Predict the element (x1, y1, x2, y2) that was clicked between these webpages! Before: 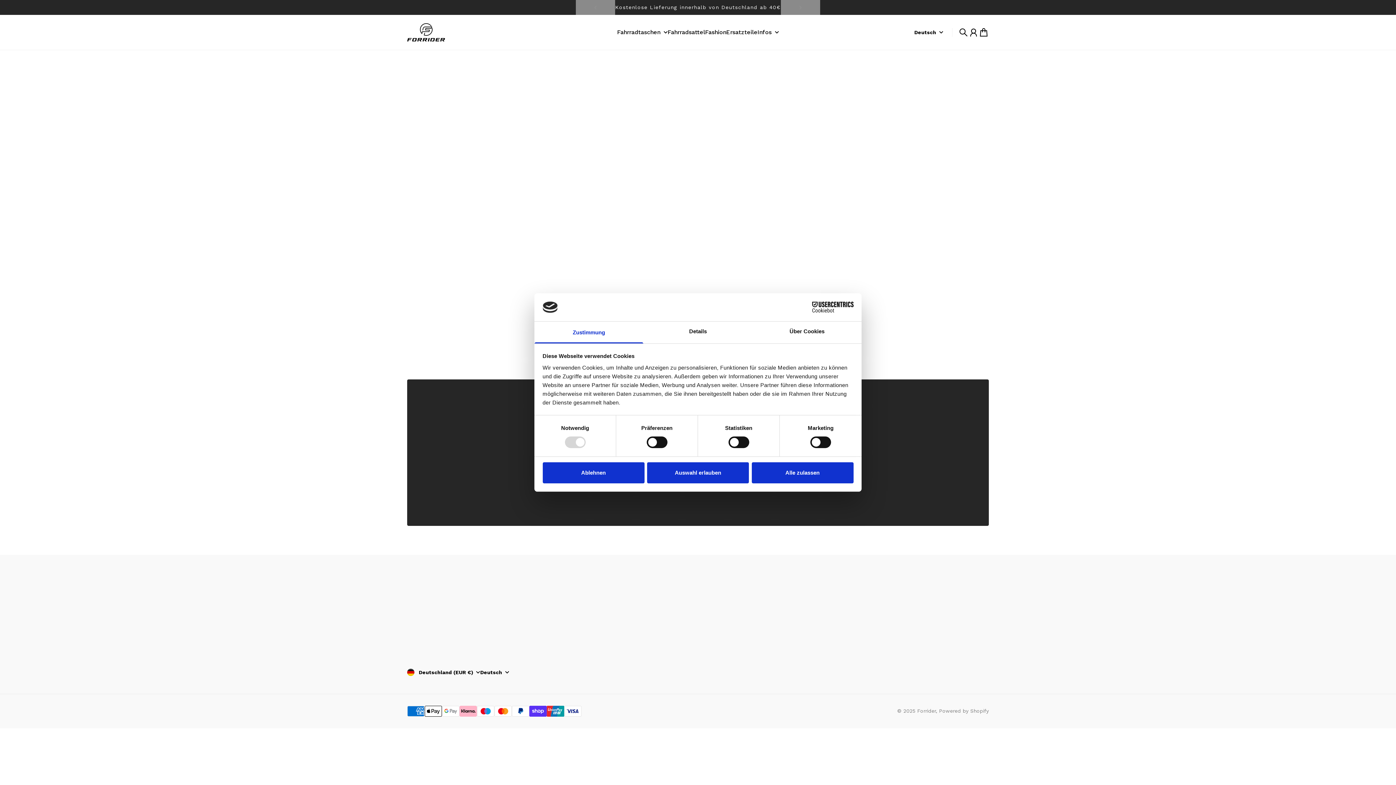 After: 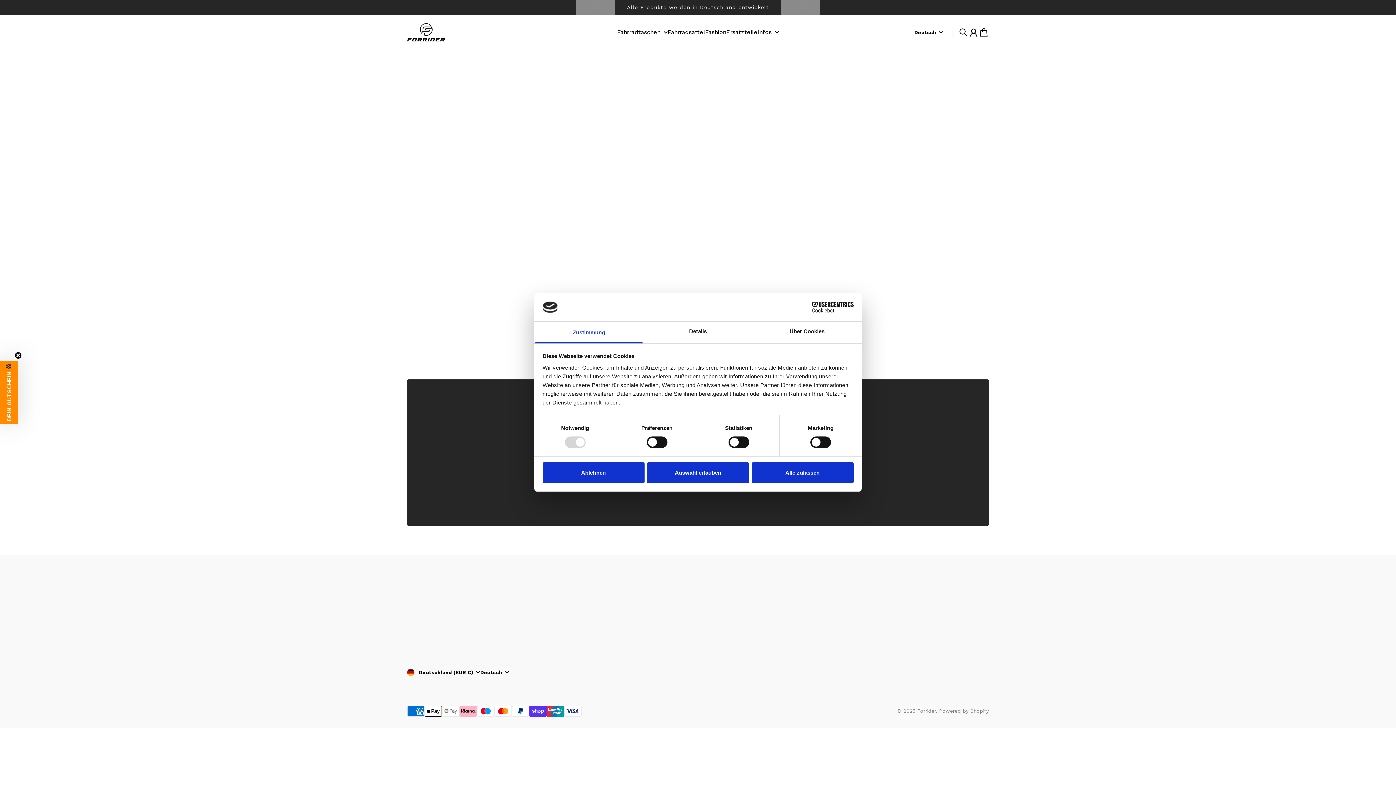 Action: bbox: (790, 301, 853, 312) label: Cookiebot - opens in a new window